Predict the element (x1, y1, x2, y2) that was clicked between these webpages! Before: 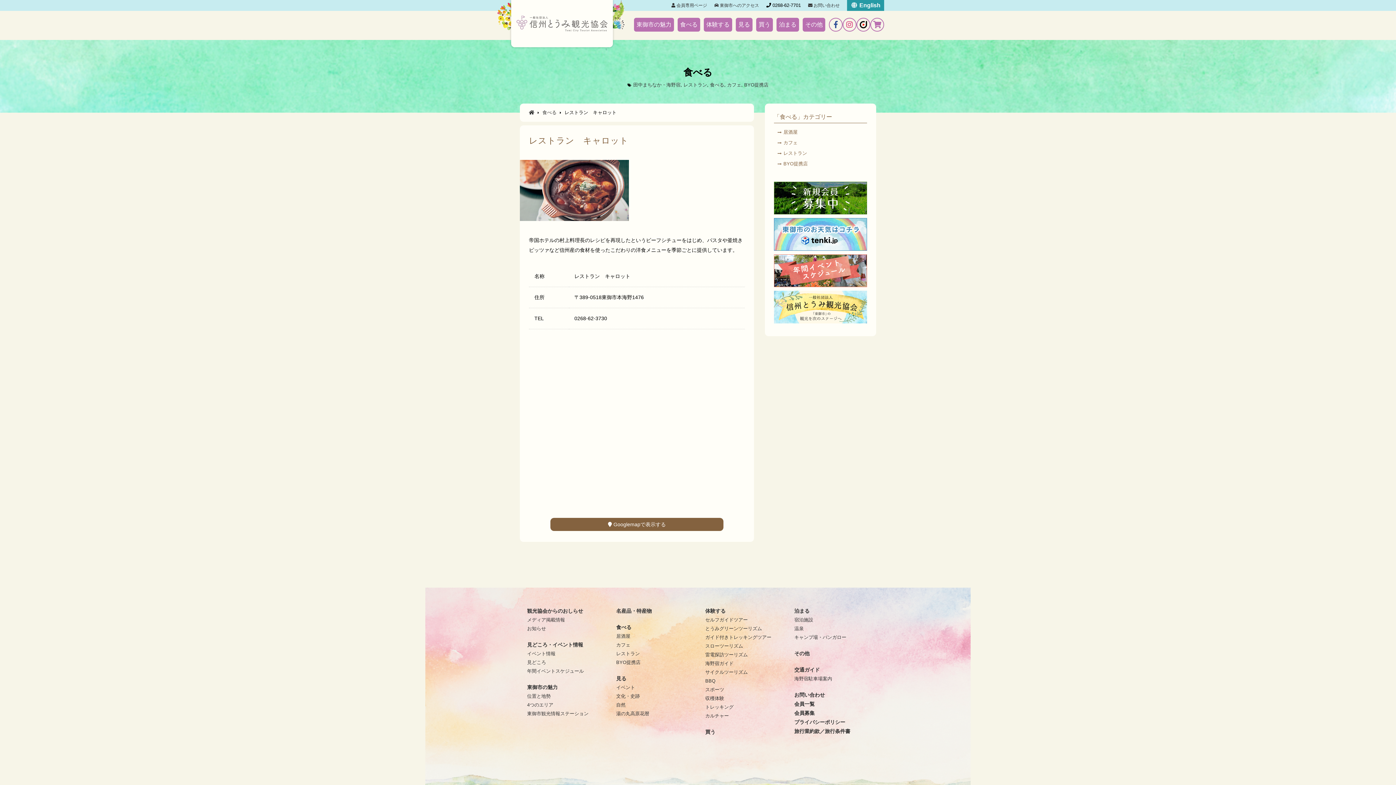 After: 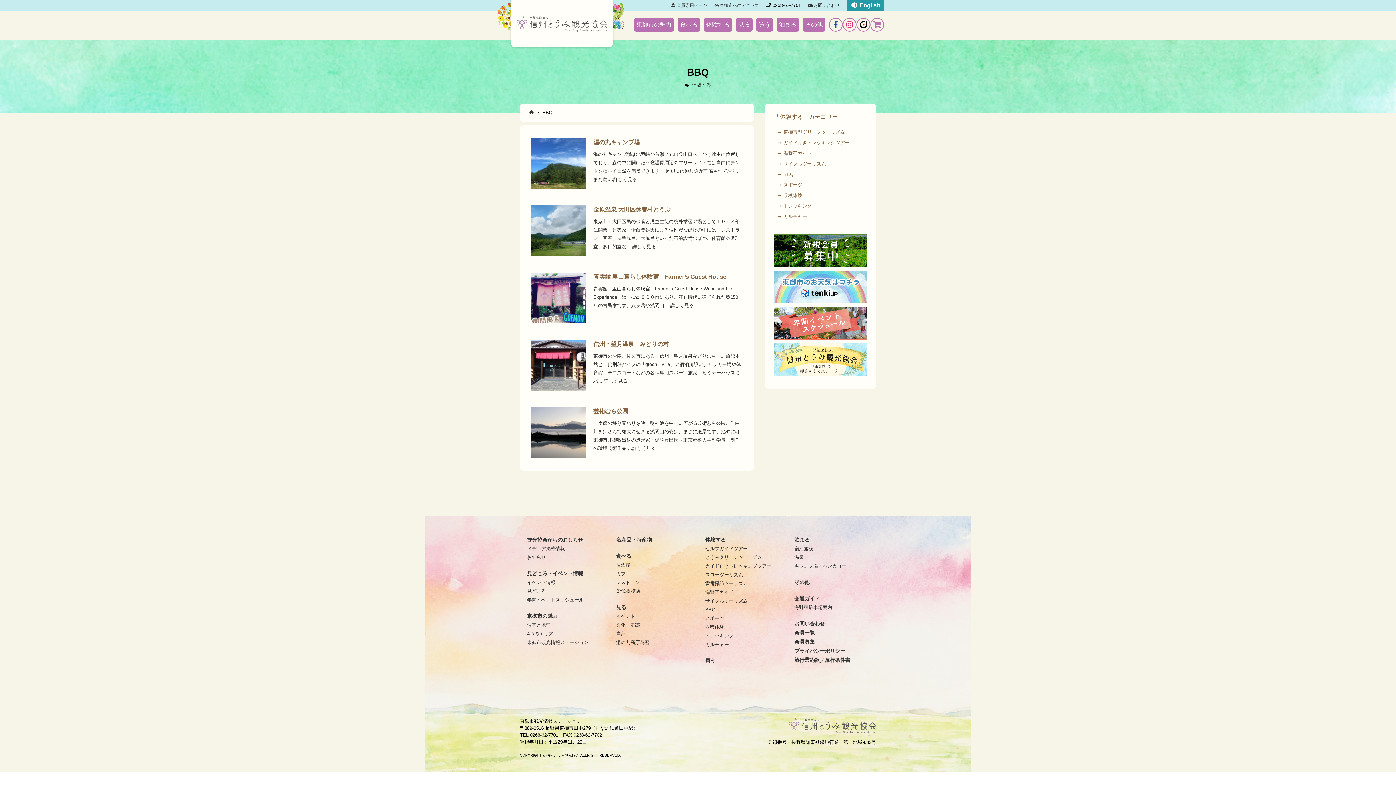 Action: label: BBQ bbox: (705, 678, 715, 684)